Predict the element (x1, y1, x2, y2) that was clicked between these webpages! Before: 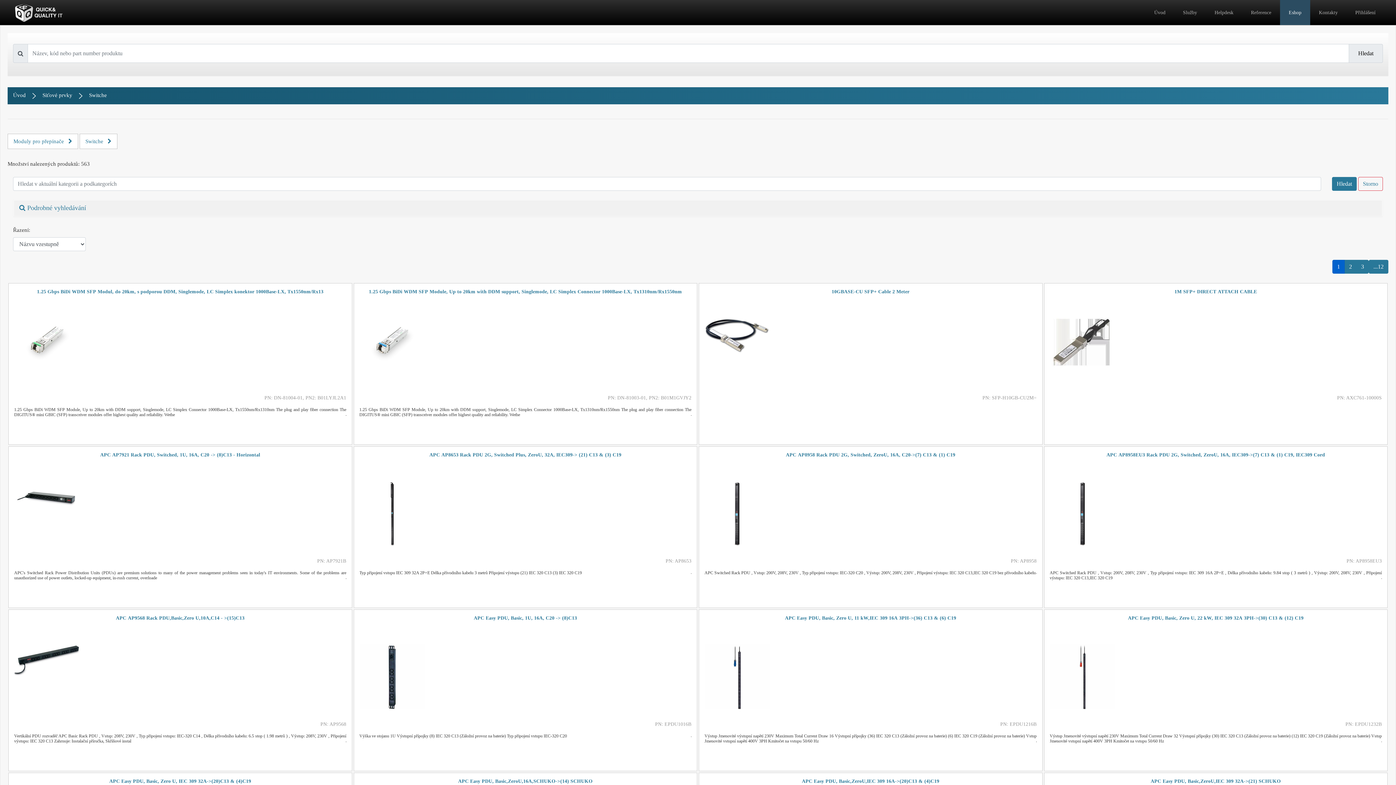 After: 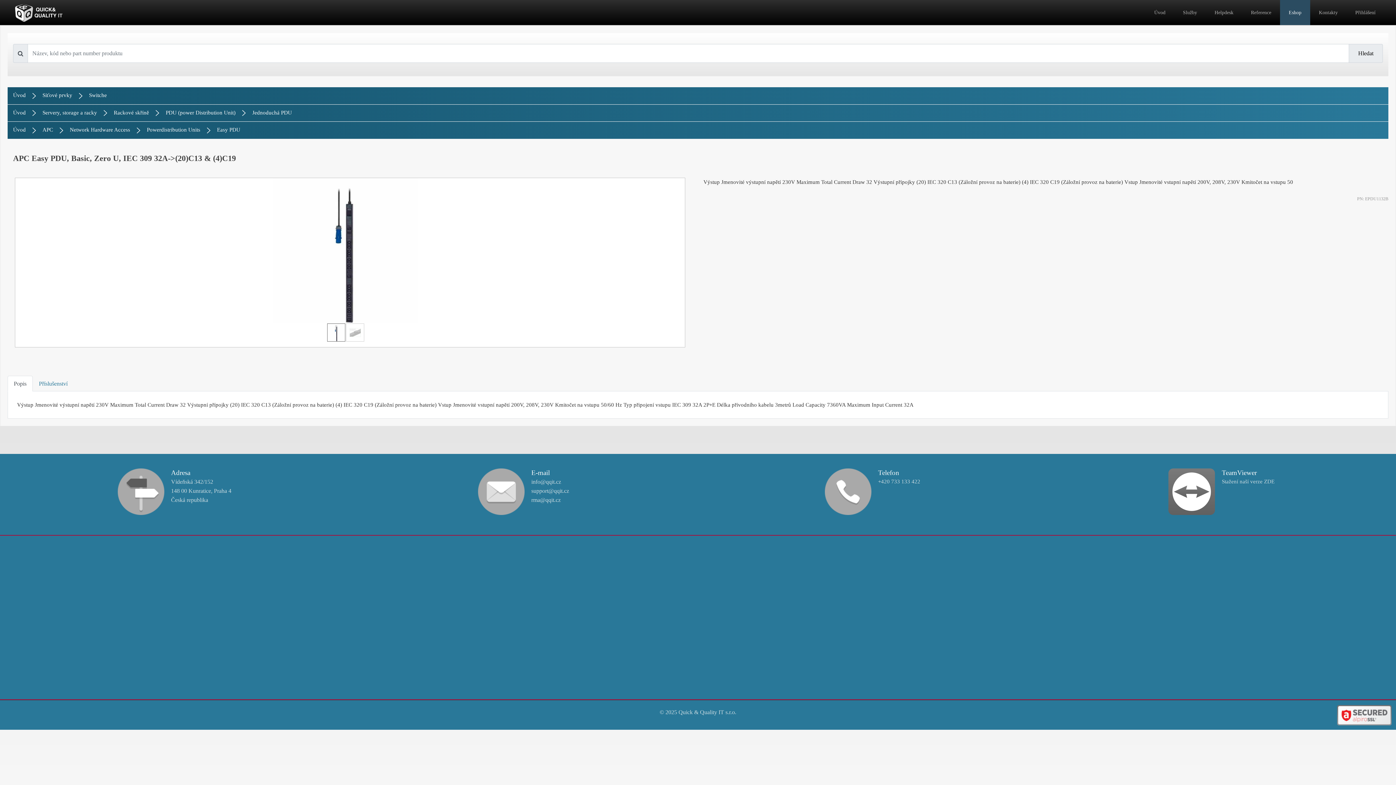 Action: label: APC Easy PDU, Basic, Zero U, IEC 309 32A->(20)C13 & (4)C19 bbox: (109, 778, 251, 784)